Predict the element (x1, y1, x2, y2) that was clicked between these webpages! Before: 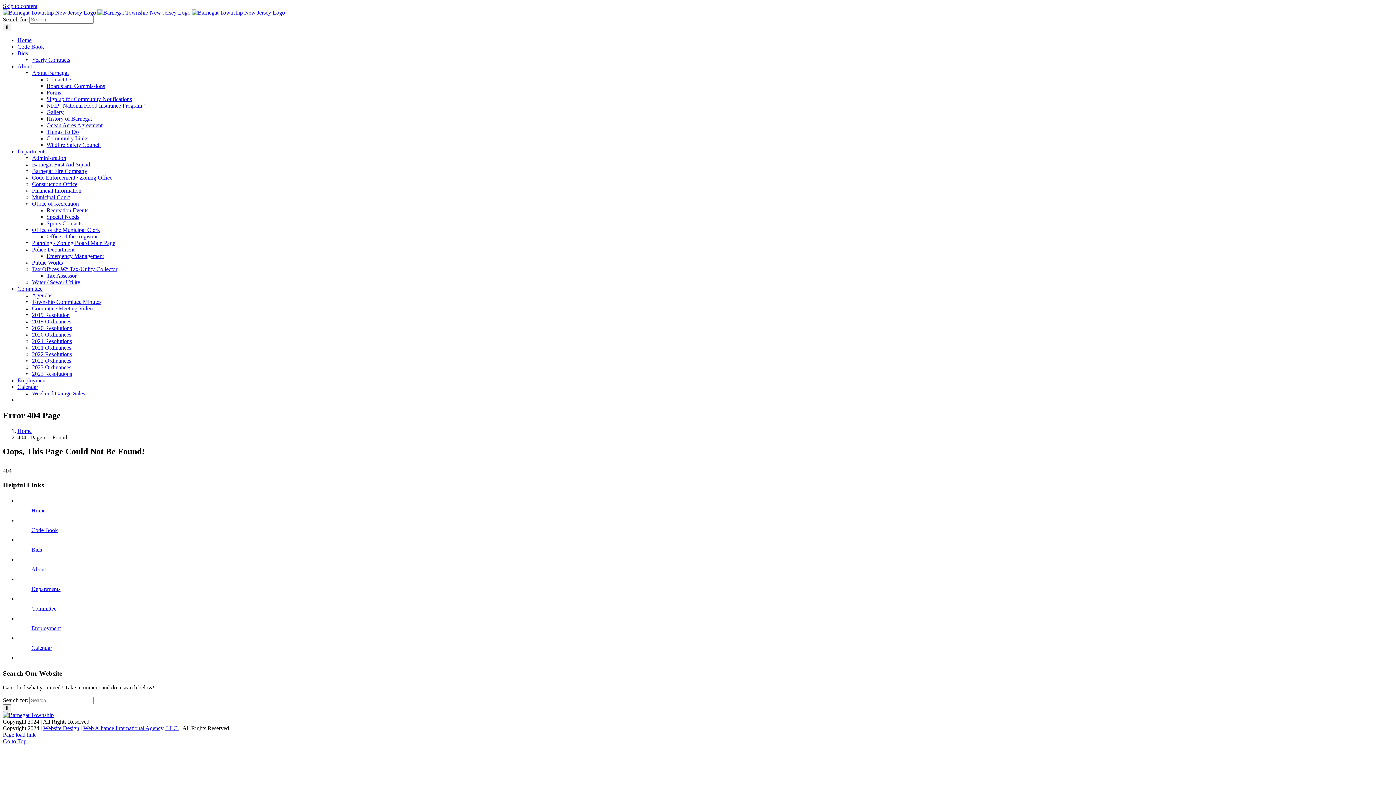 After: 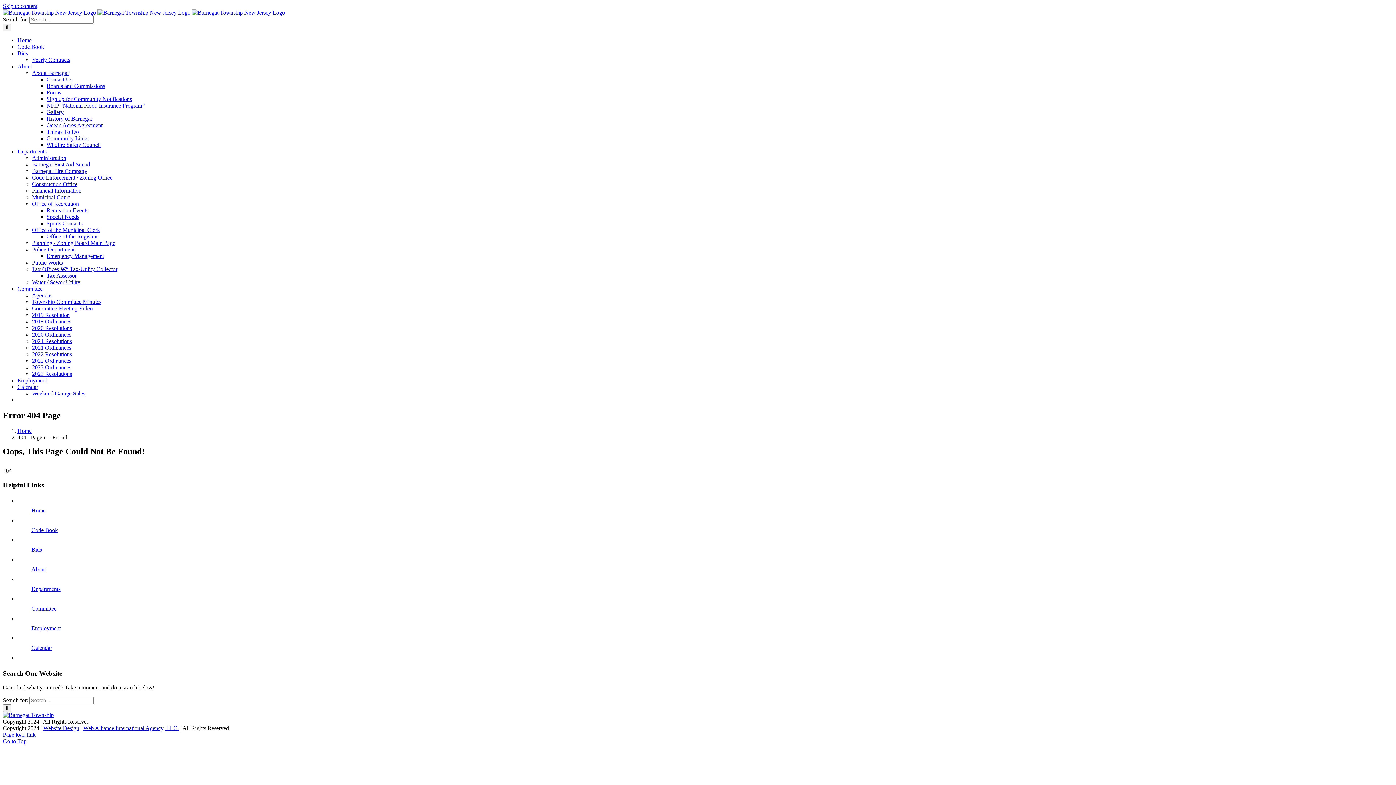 Action: label: About bbox: (31, 566, 45, 572)